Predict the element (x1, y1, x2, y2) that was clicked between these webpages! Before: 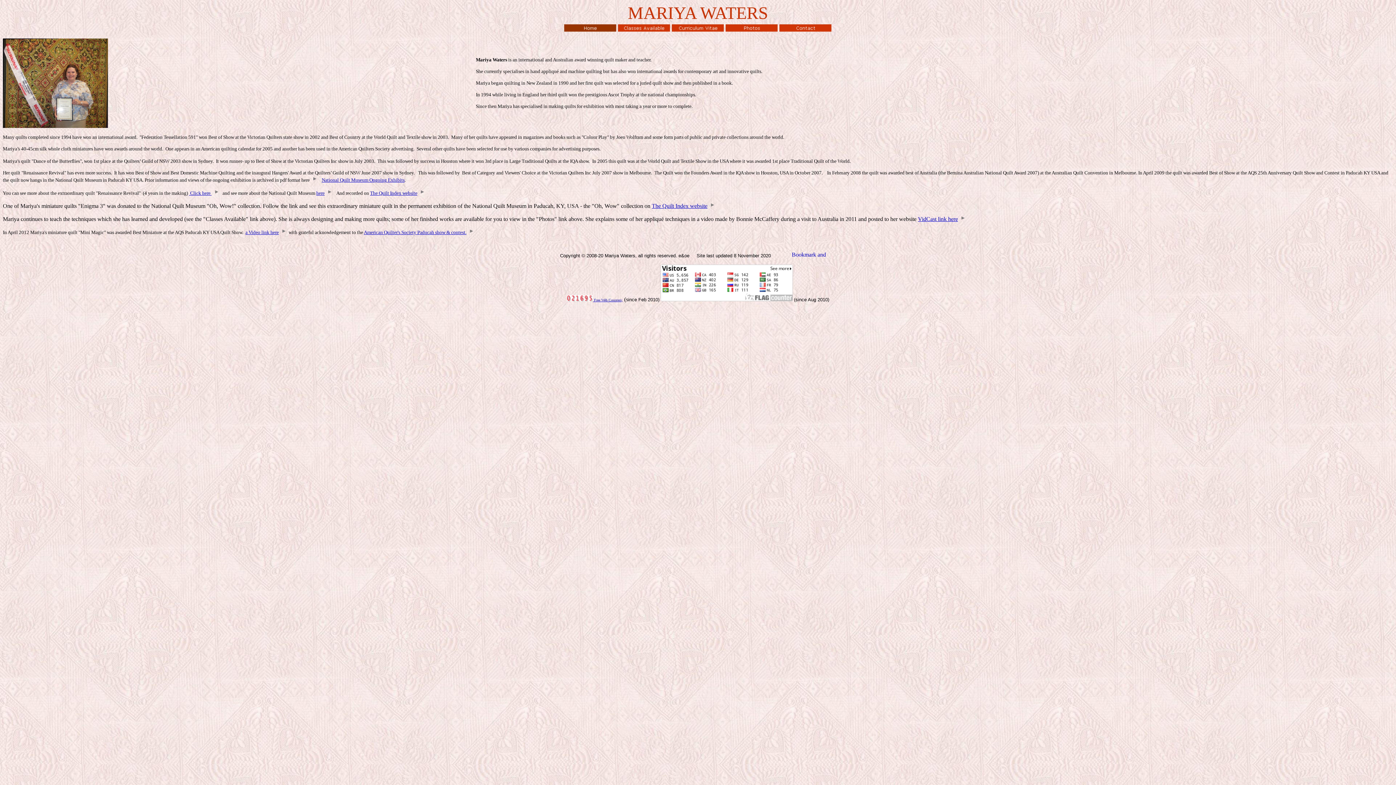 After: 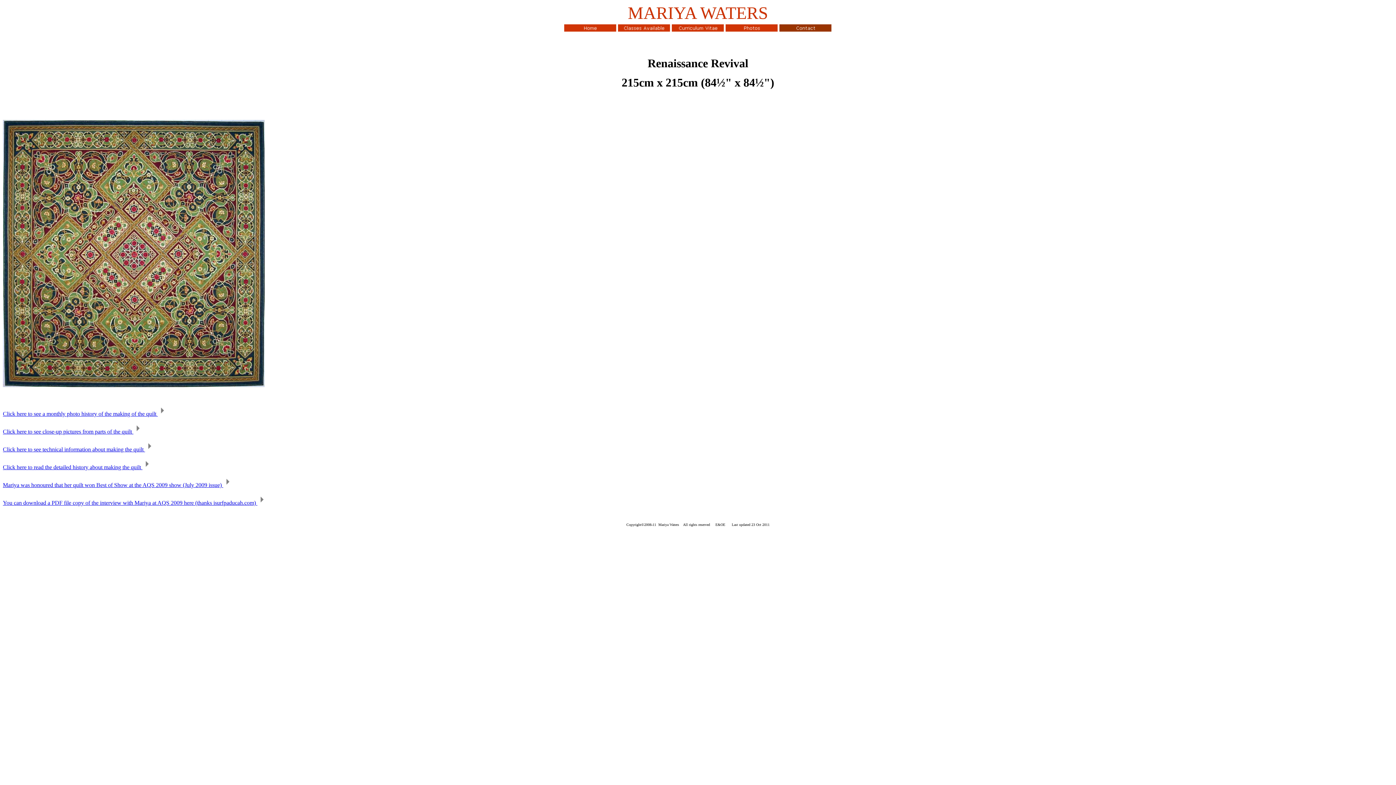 Action: bbox: (278, 229, 288, 235)